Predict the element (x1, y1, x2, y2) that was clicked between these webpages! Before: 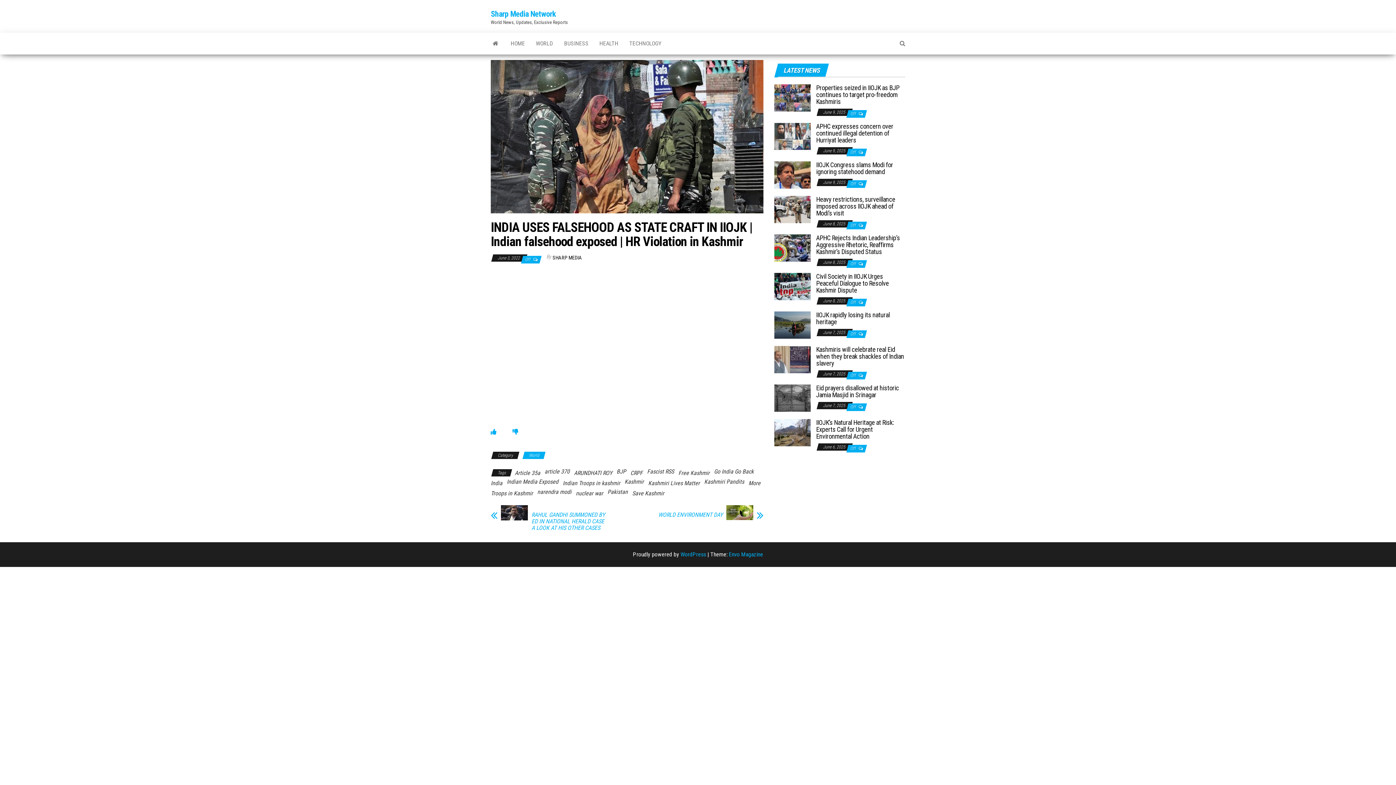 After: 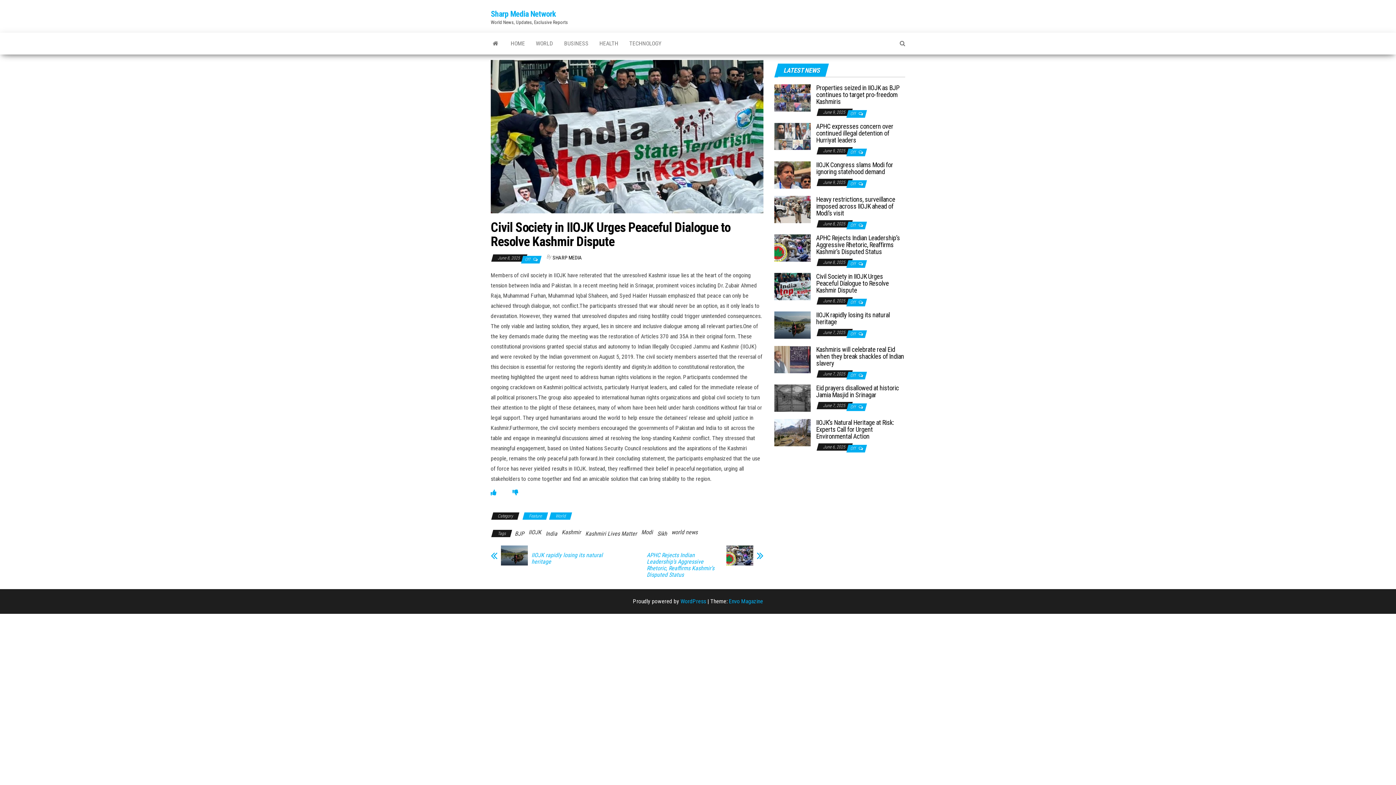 Action: bbox: (774, 282, 810, 289)